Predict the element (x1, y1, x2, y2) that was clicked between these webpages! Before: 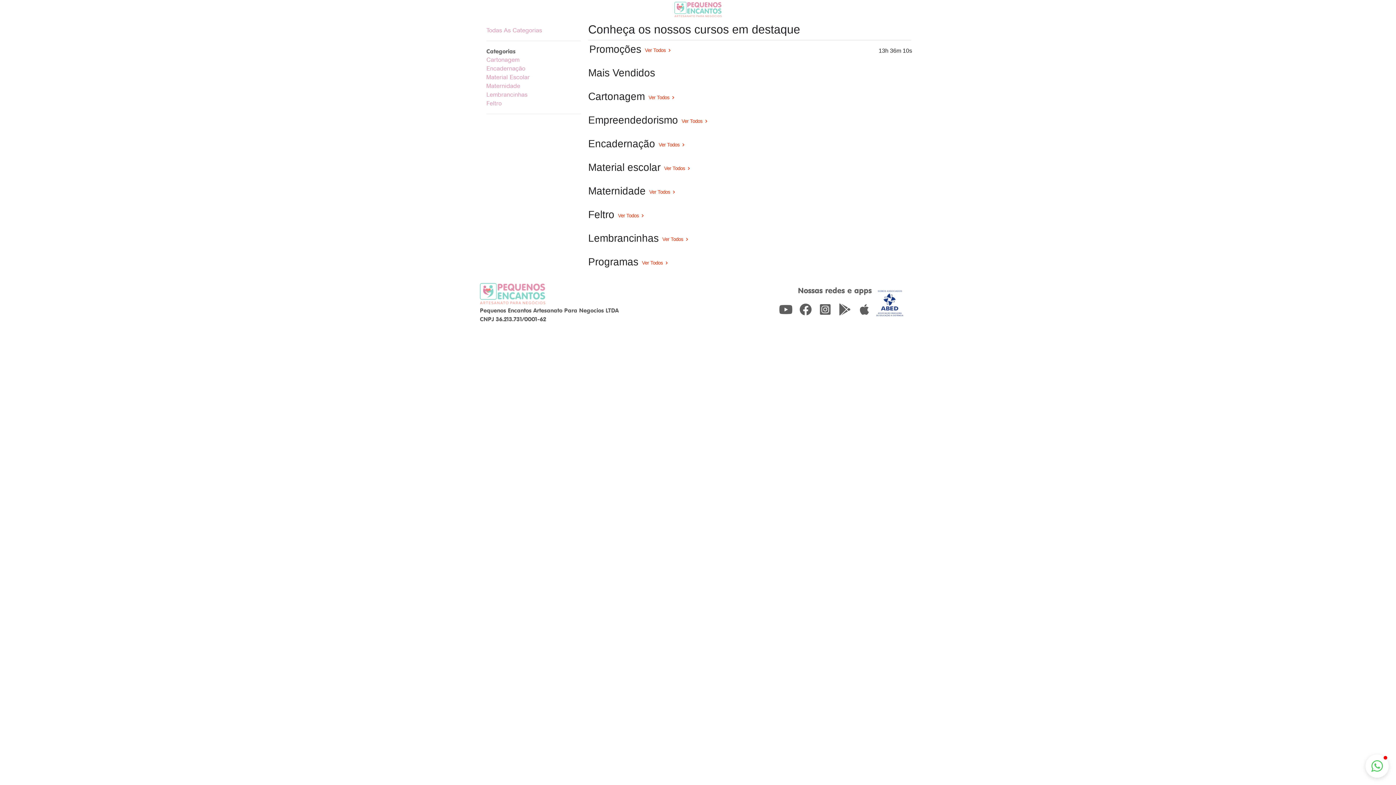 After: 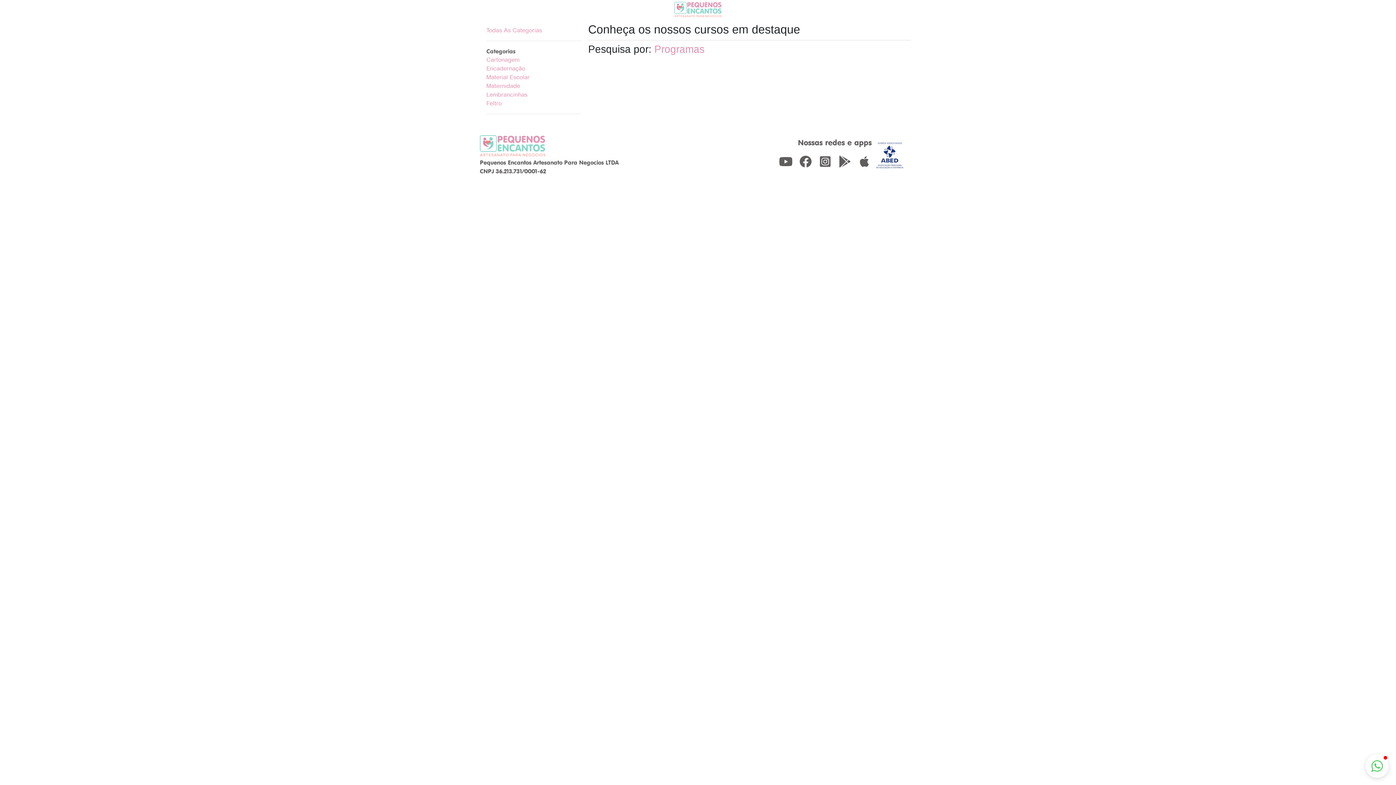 Action: bbox: (642, 260, 666, 265) label: Ver Todos 